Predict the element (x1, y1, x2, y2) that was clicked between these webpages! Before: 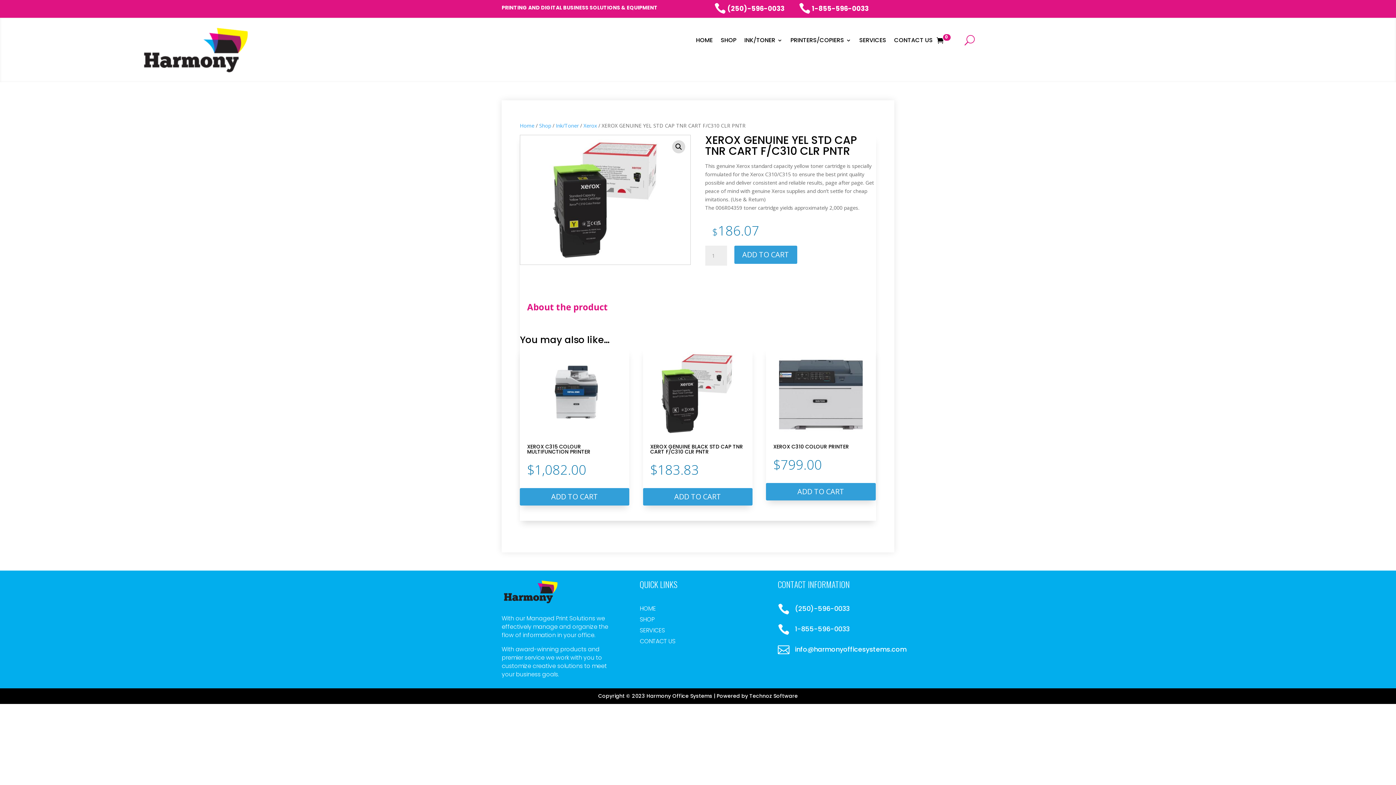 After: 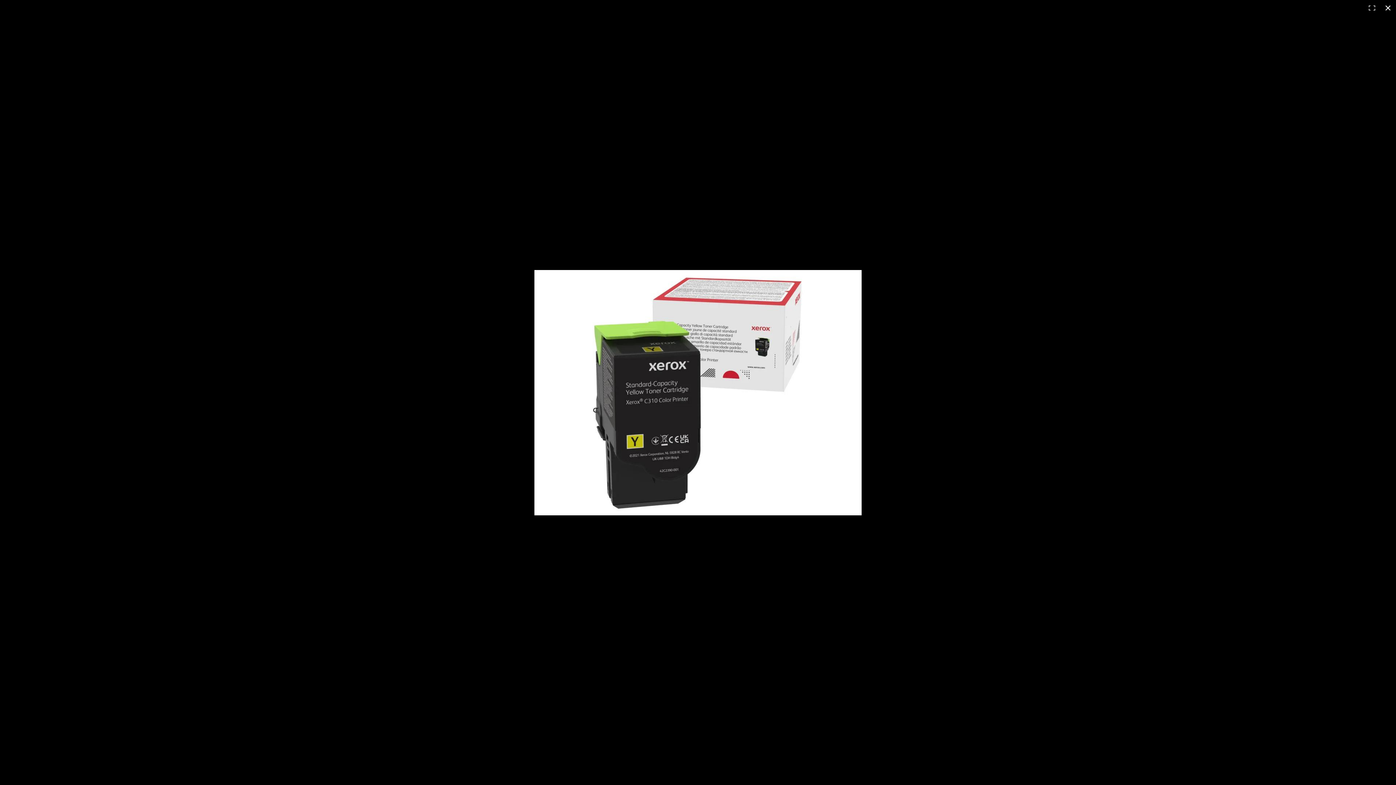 Action: bbox: (672, 140, 685, 153) label: View full-screen image gallery